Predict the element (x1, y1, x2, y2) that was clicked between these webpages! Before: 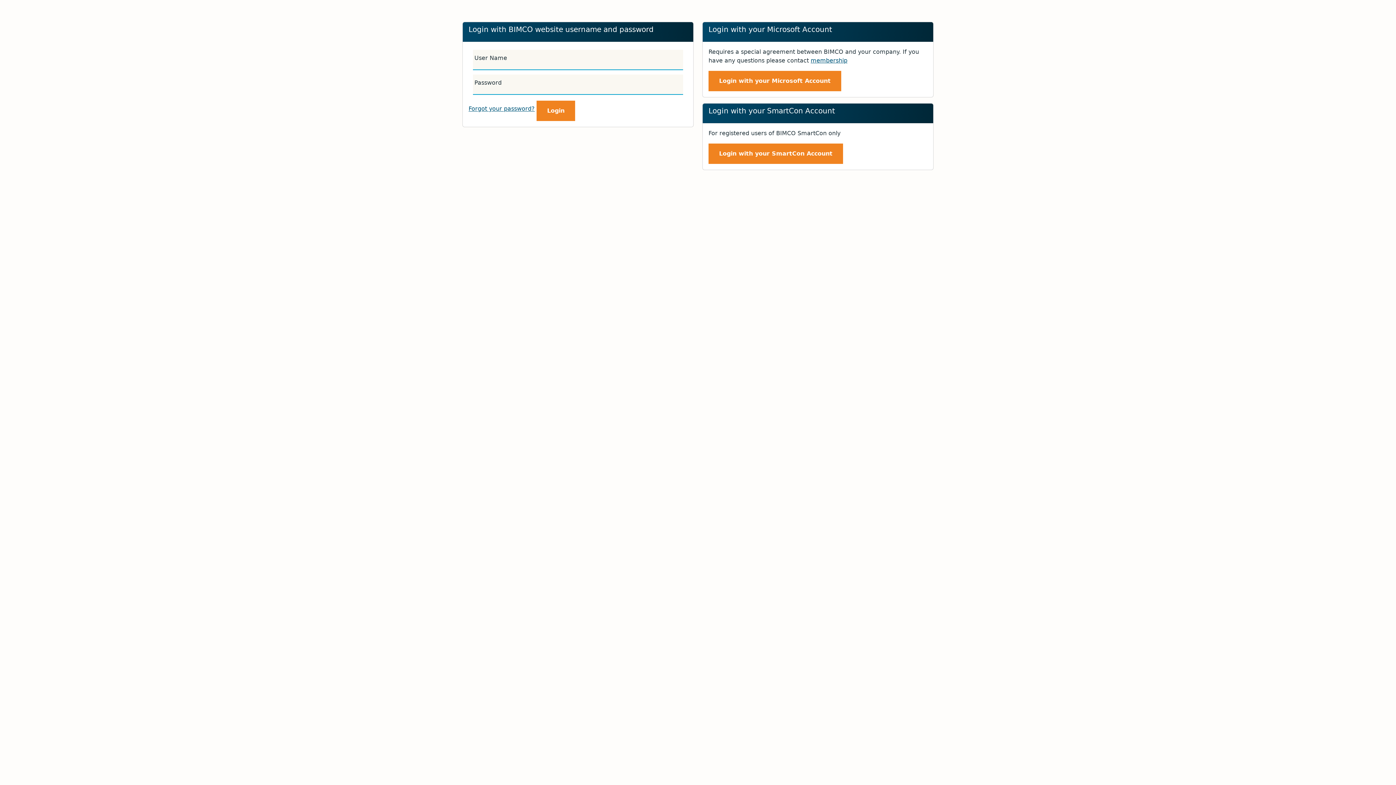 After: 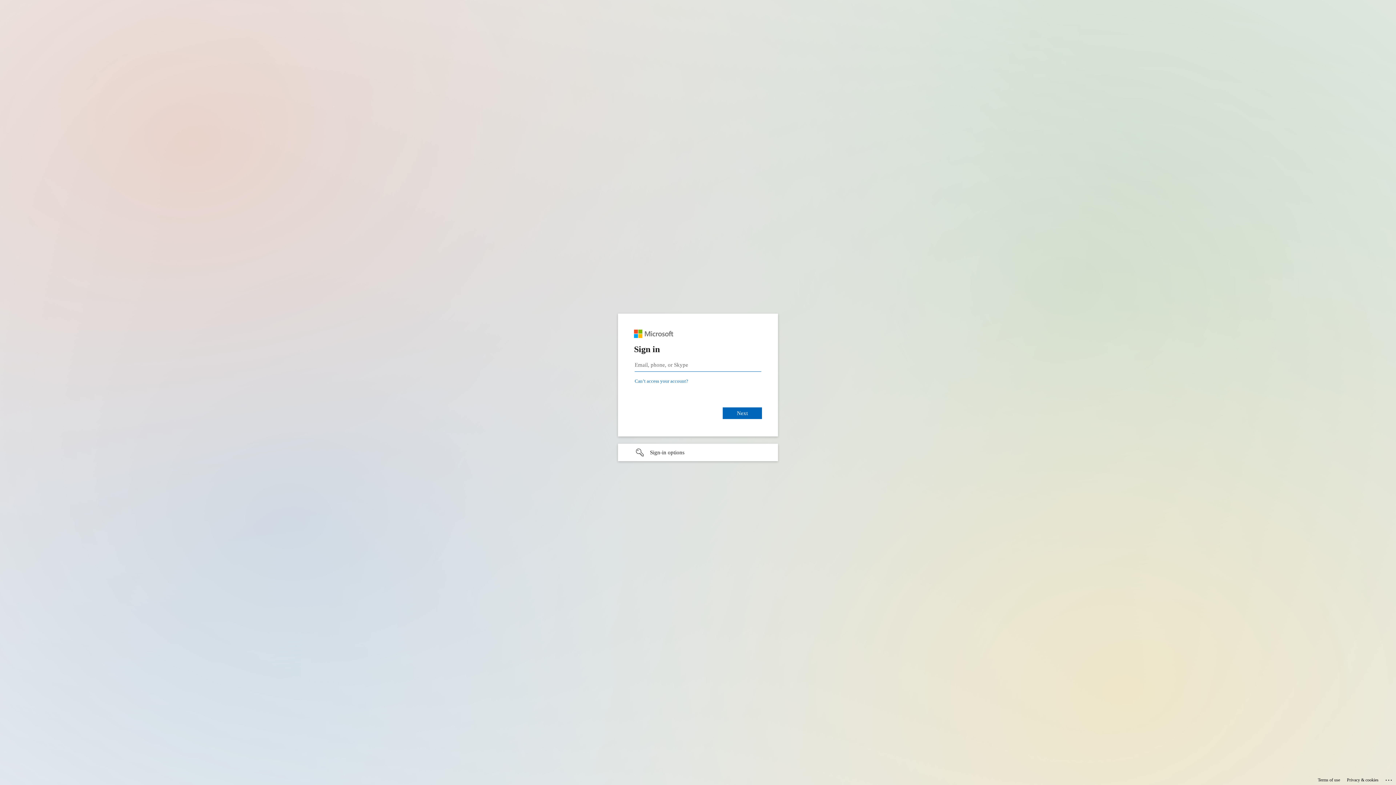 Action: bbox: (708, 143, 843, 164) label: Login with your SmartCon Account
Login with your SmartCon Account